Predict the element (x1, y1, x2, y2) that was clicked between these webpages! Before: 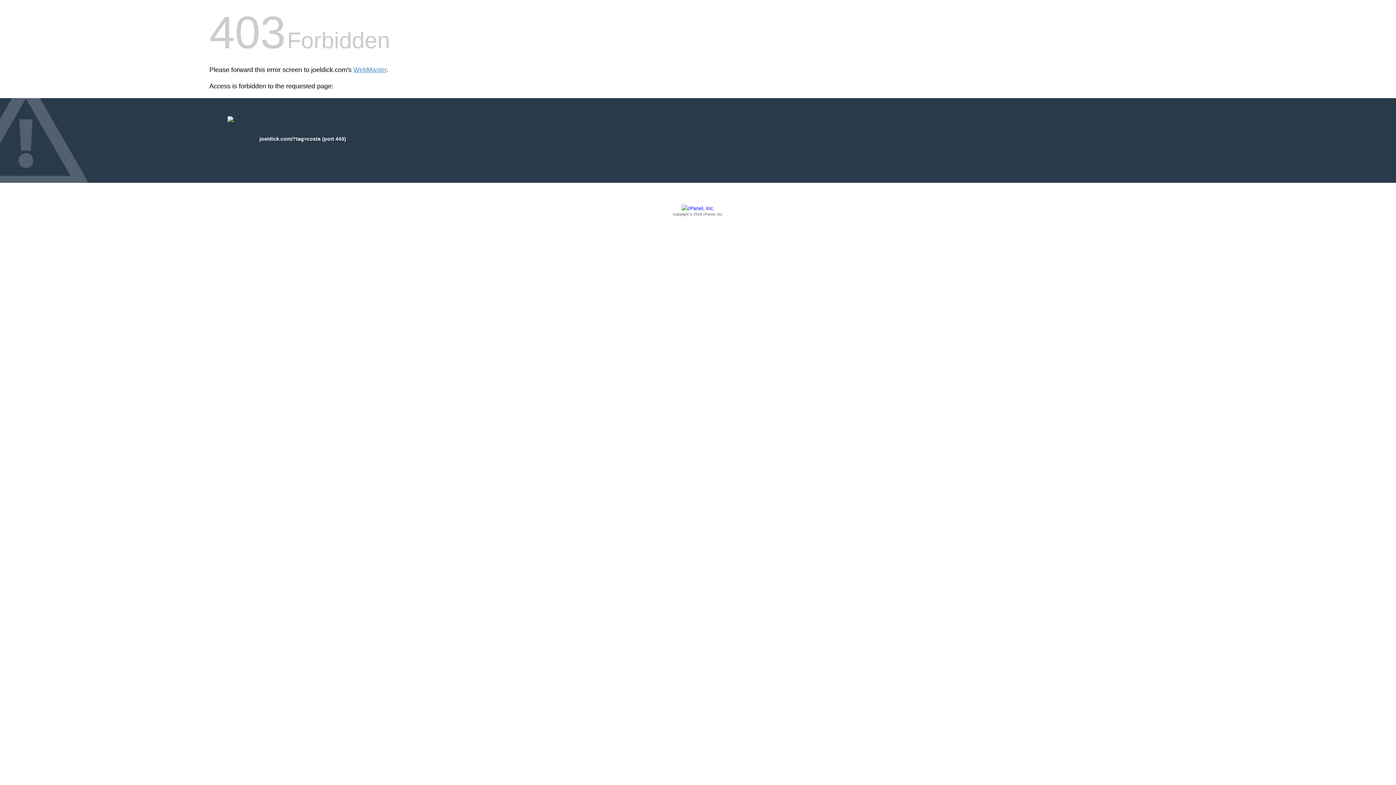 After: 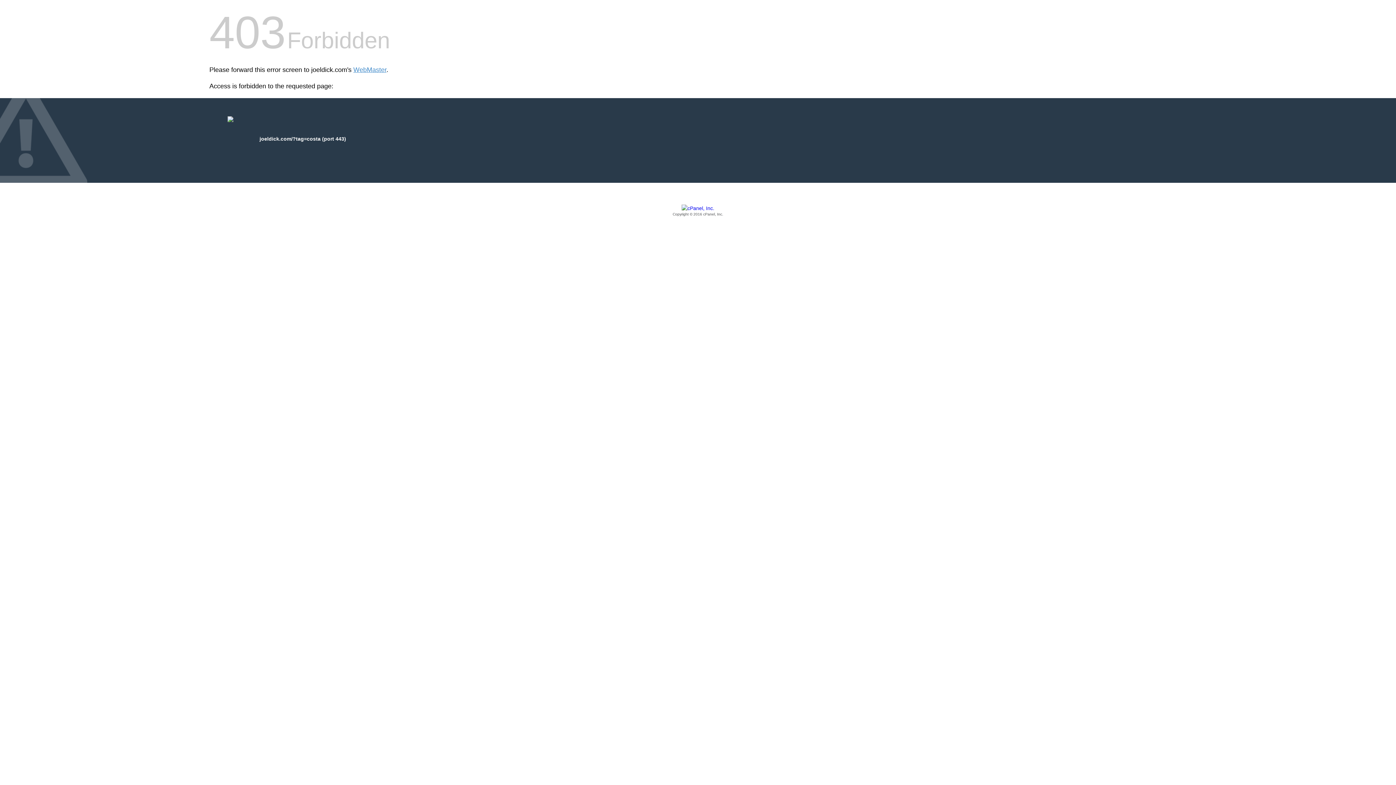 Action: bbox: (209, 205, 1186, 217) label: Copyright © 2016 cPanel, Inc.